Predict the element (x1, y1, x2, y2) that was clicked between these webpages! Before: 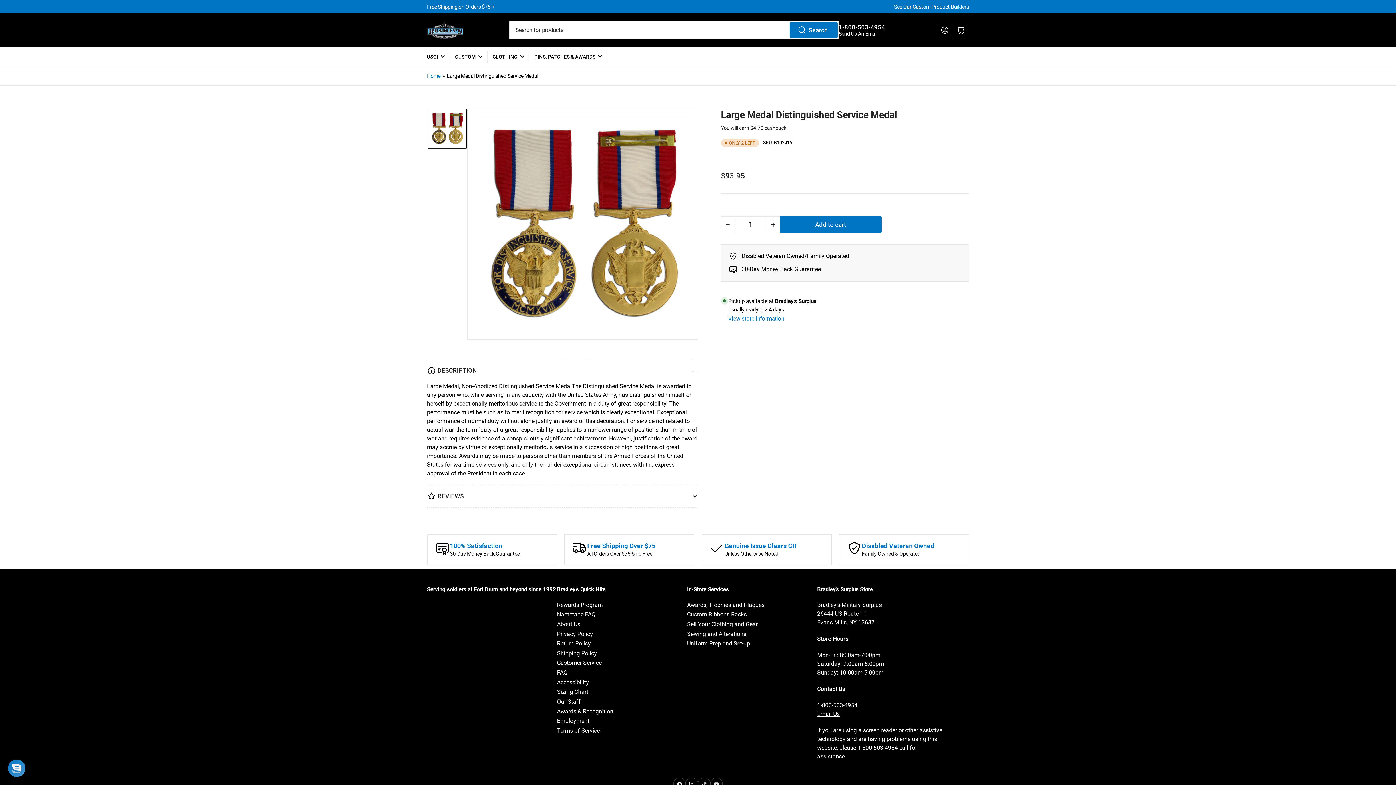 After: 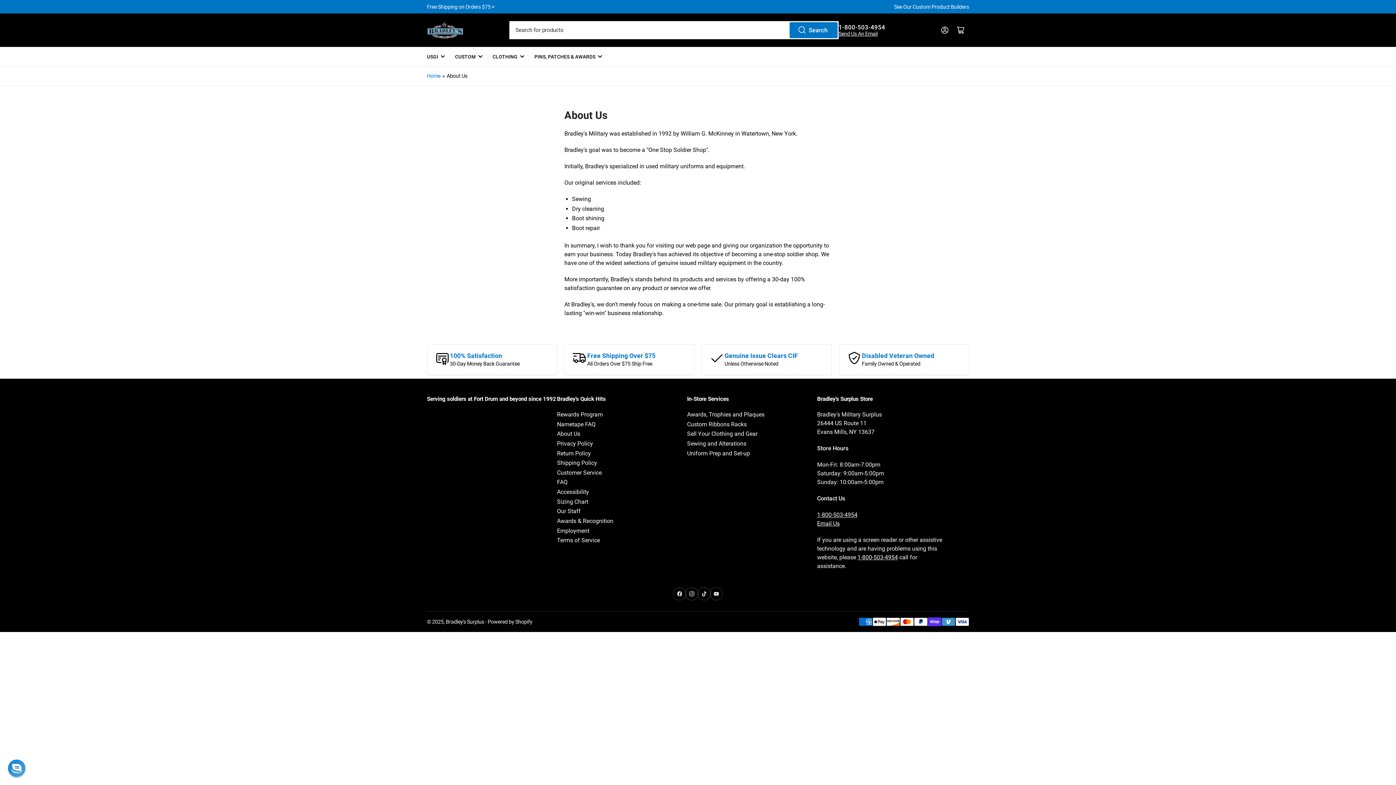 Action: bbox: (557, 621, 580, 627) label: About Us